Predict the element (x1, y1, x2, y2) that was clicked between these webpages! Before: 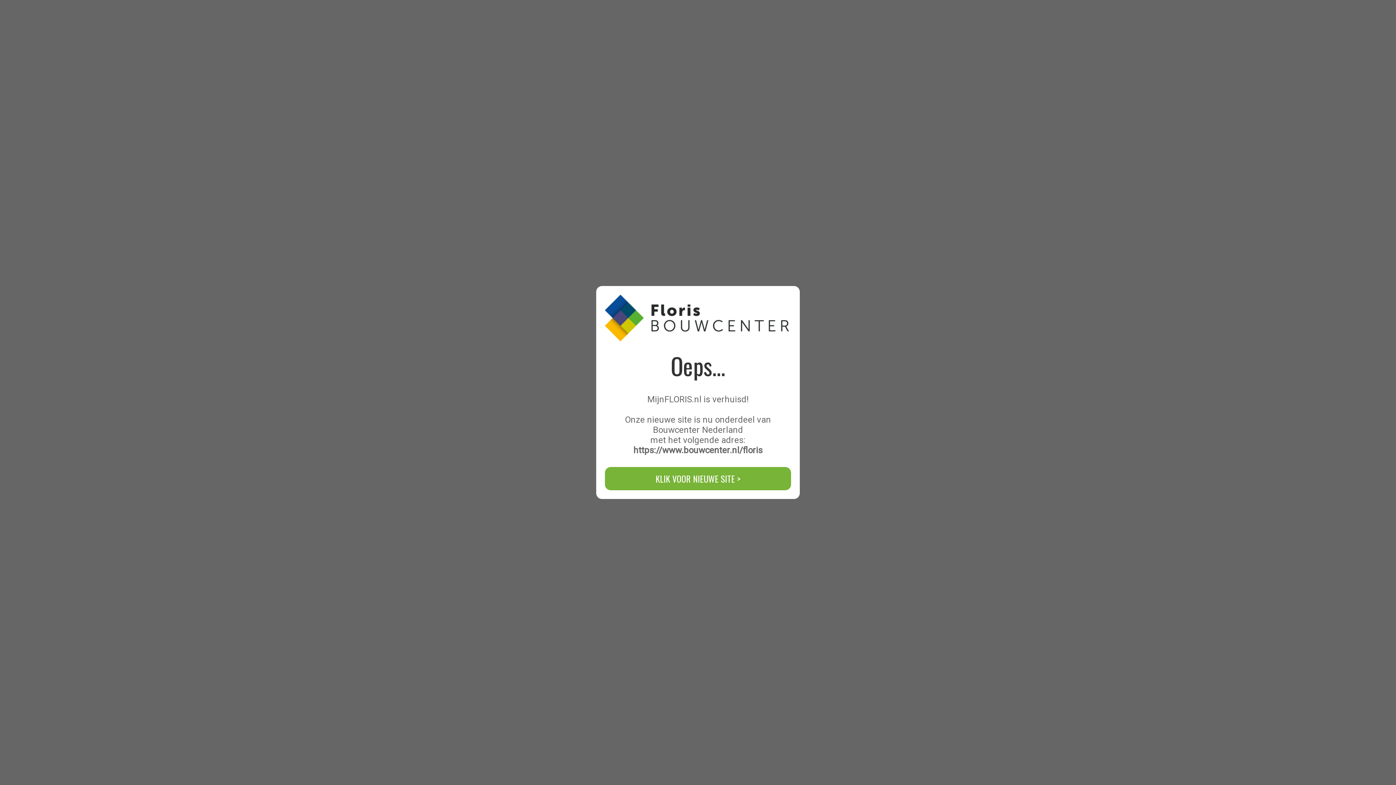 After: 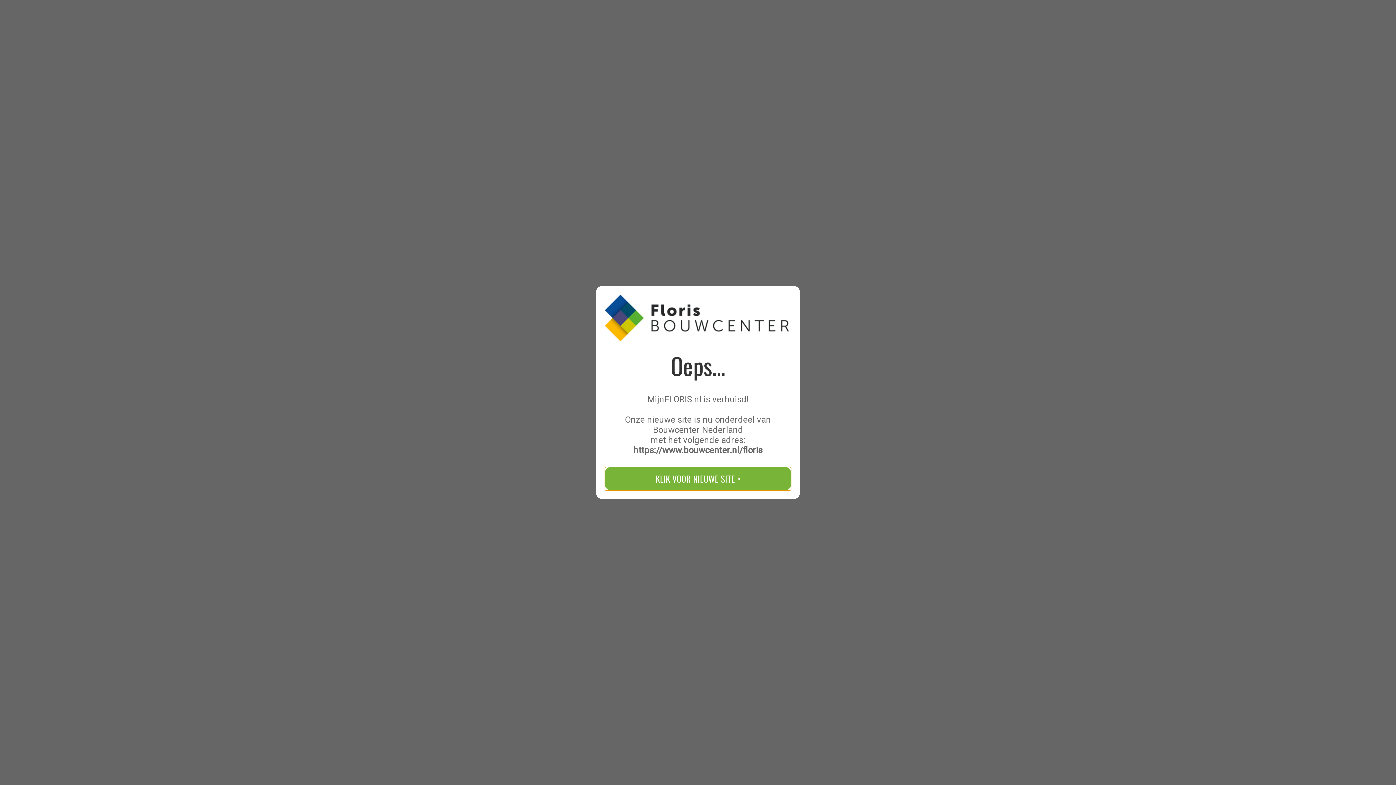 Action: label: KLIK VOOR NIEUWE SITE > bbox: (605, 467, 791, 490)